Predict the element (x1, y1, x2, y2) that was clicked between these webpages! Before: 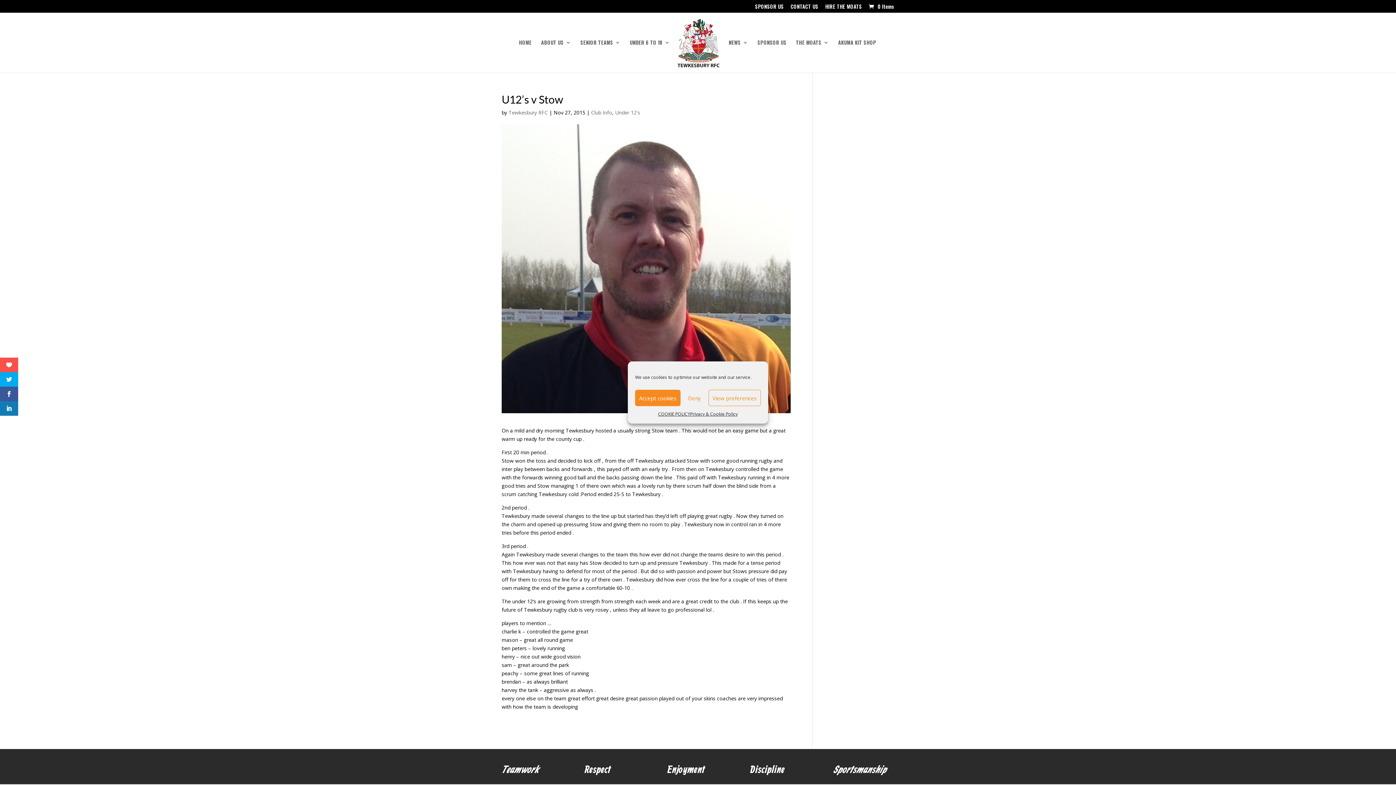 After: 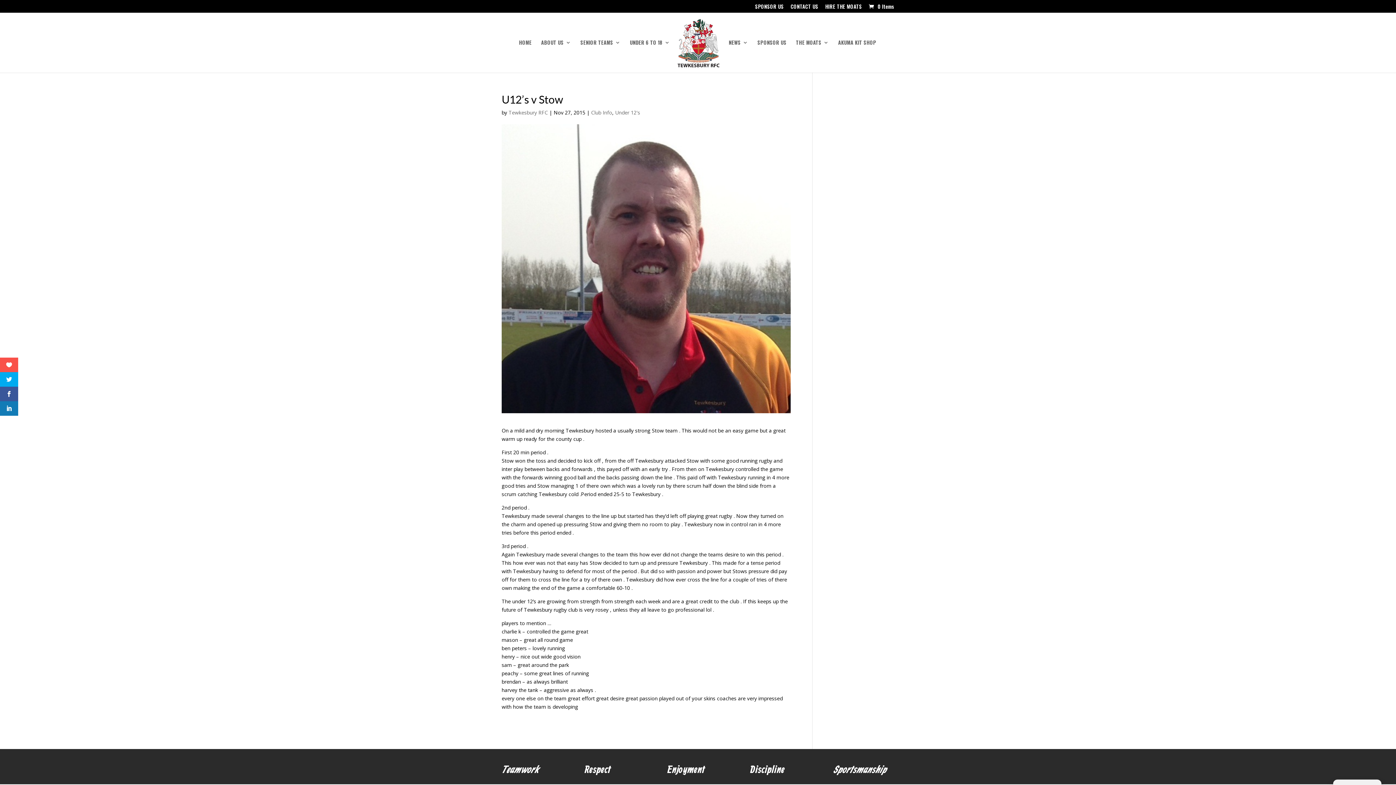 Action: label: Deny bbox: (680, 390, 708, 406)